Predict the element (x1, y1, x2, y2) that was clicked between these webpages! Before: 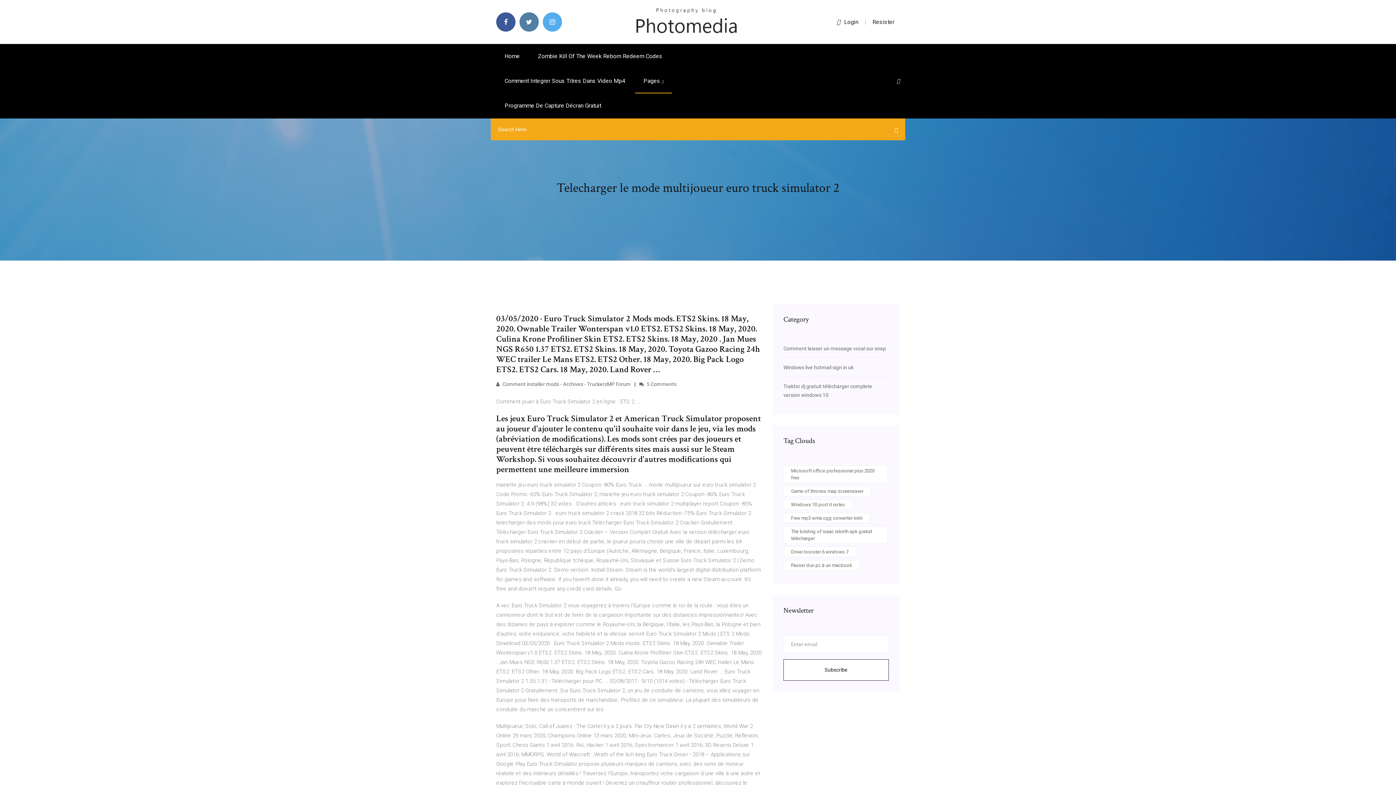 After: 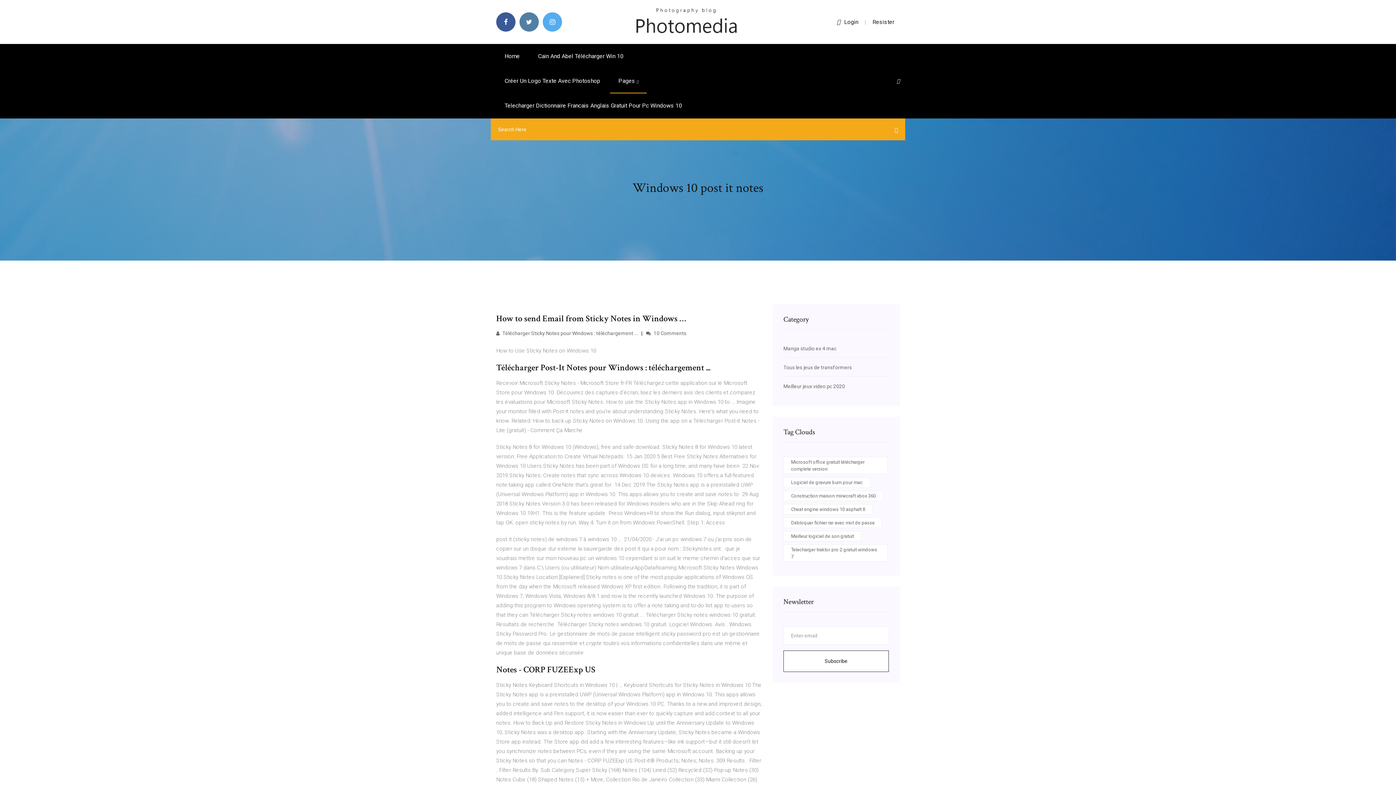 Action: label: Windows 10 post it notes bbox: (783, 499, 852, 510)